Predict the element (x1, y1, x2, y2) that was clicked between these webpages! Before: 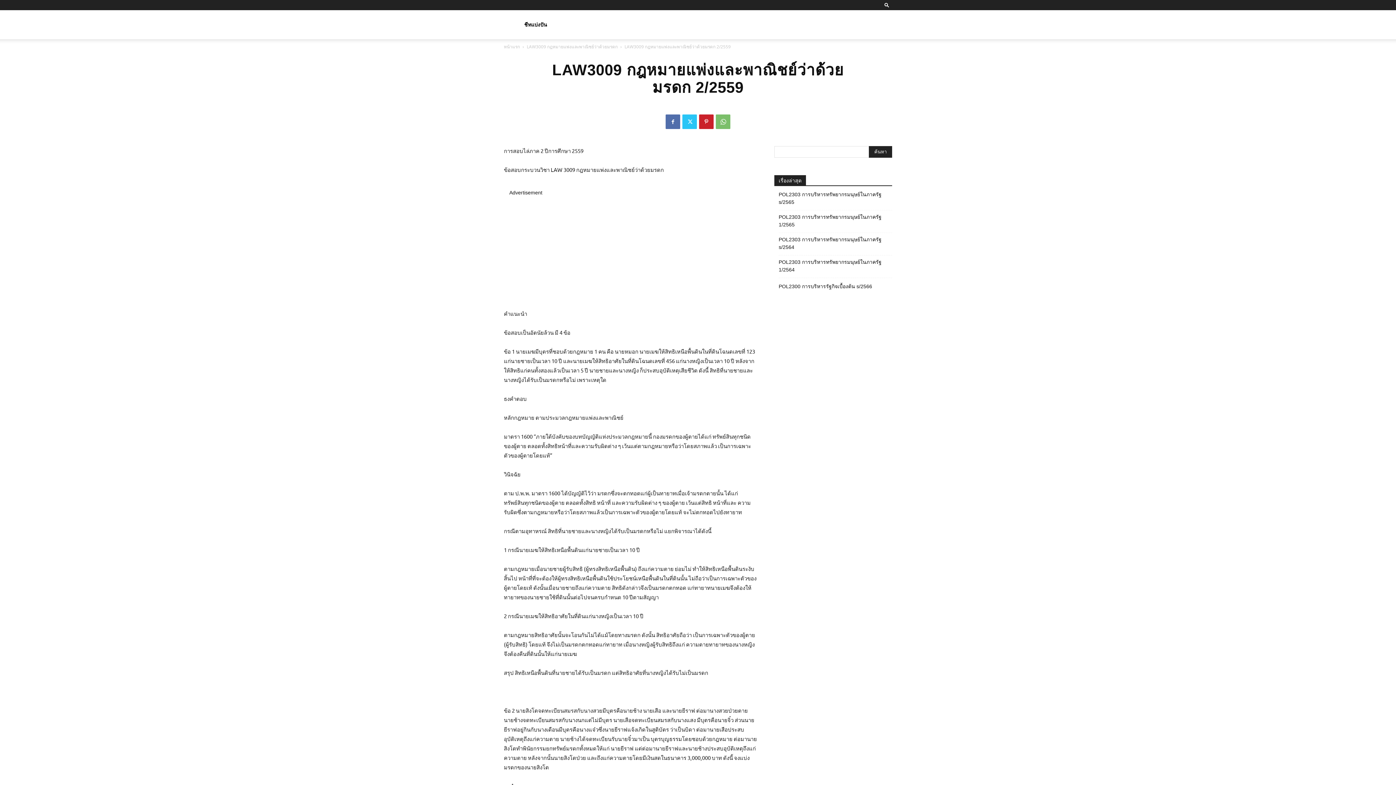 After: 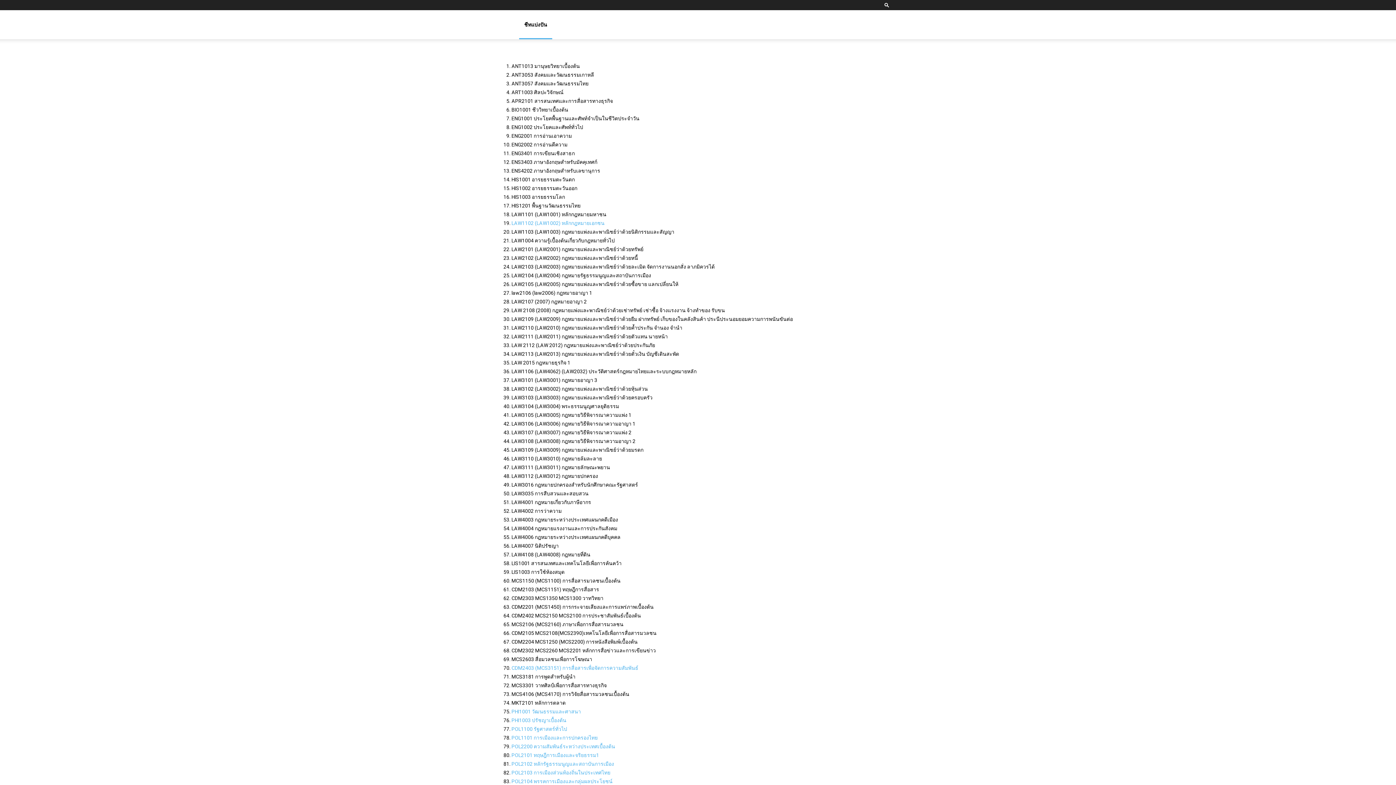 Action: bbox: (519, 10, 552, 39) label: ชีทแบ่งปัน